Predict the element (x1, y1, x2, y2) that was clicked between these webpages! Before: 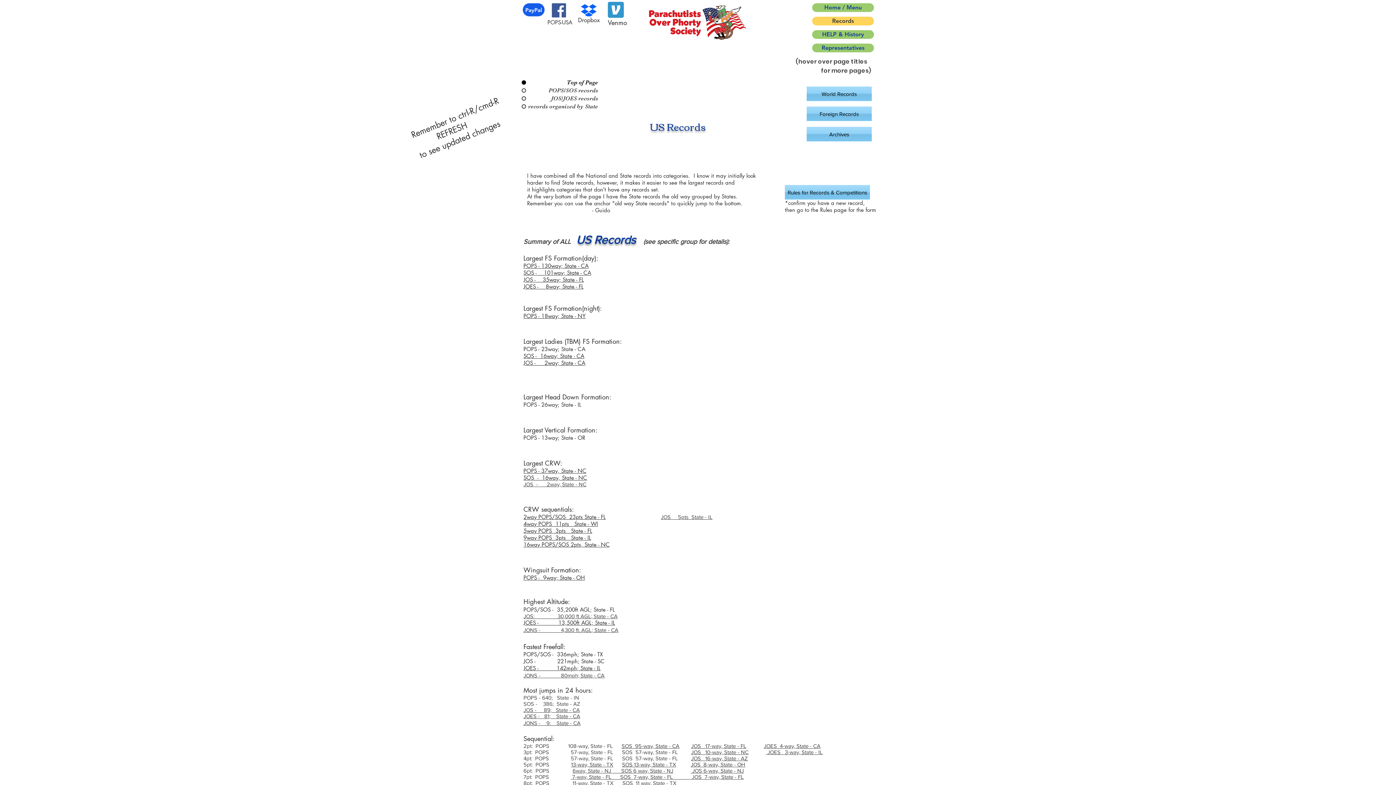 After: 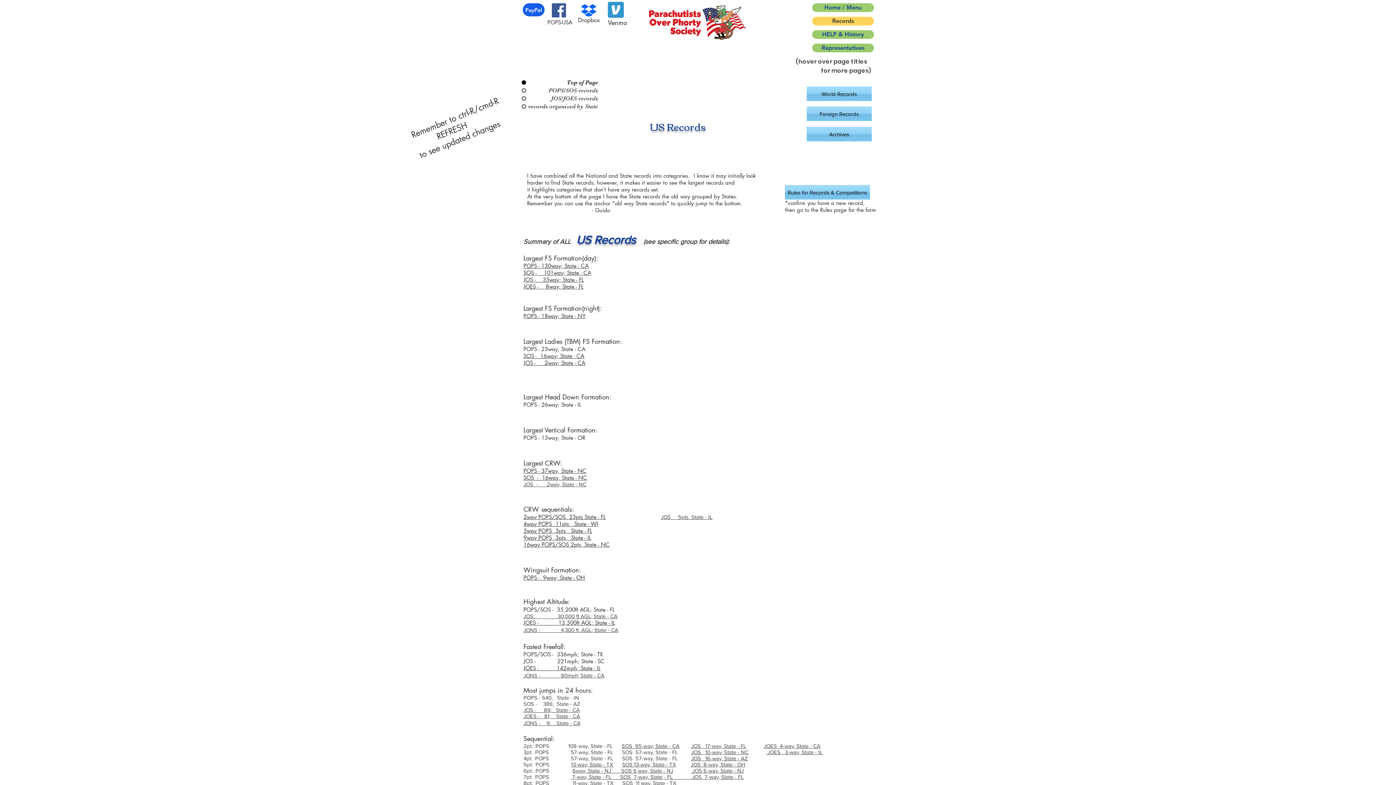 Action: label: 5way POPS  3pts   State - FL bbox: (523, 528, 592, 534)